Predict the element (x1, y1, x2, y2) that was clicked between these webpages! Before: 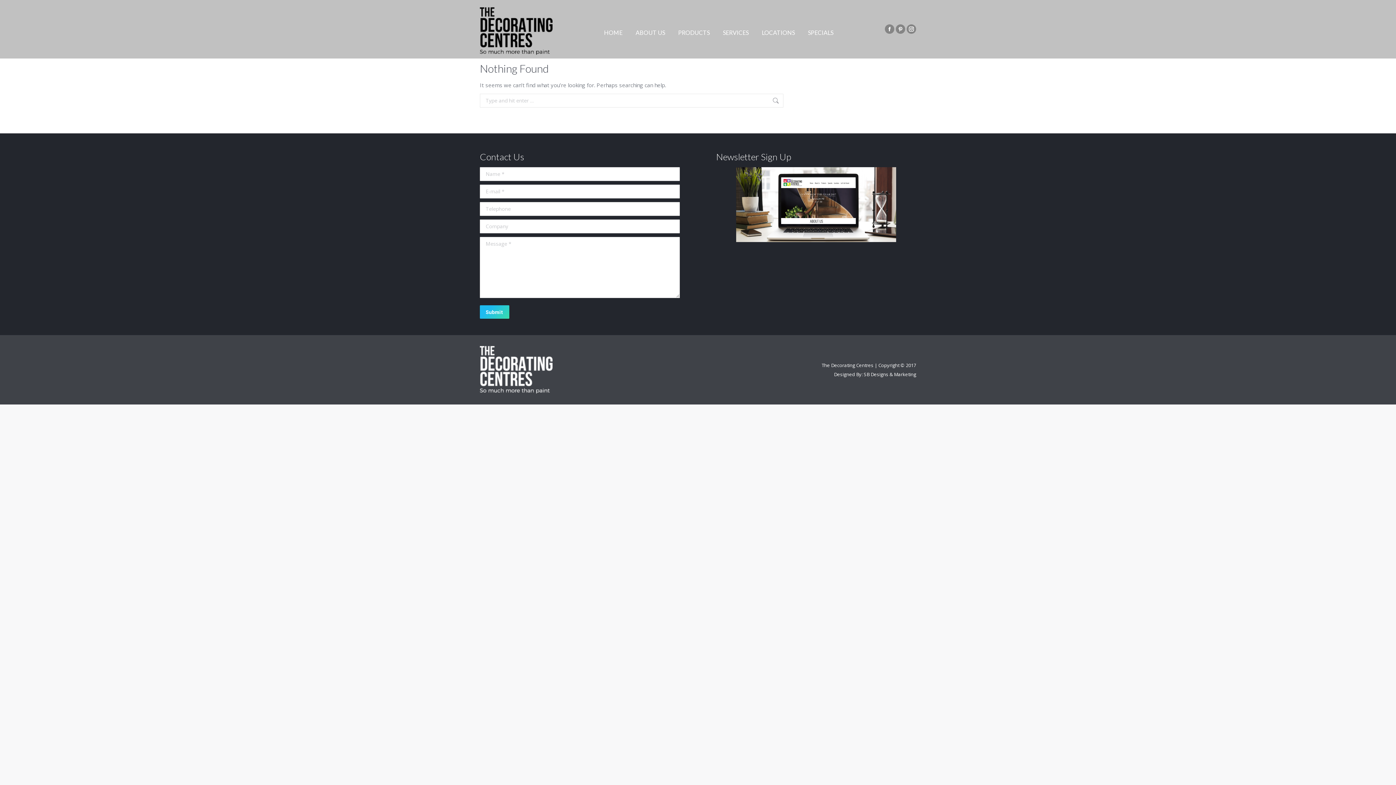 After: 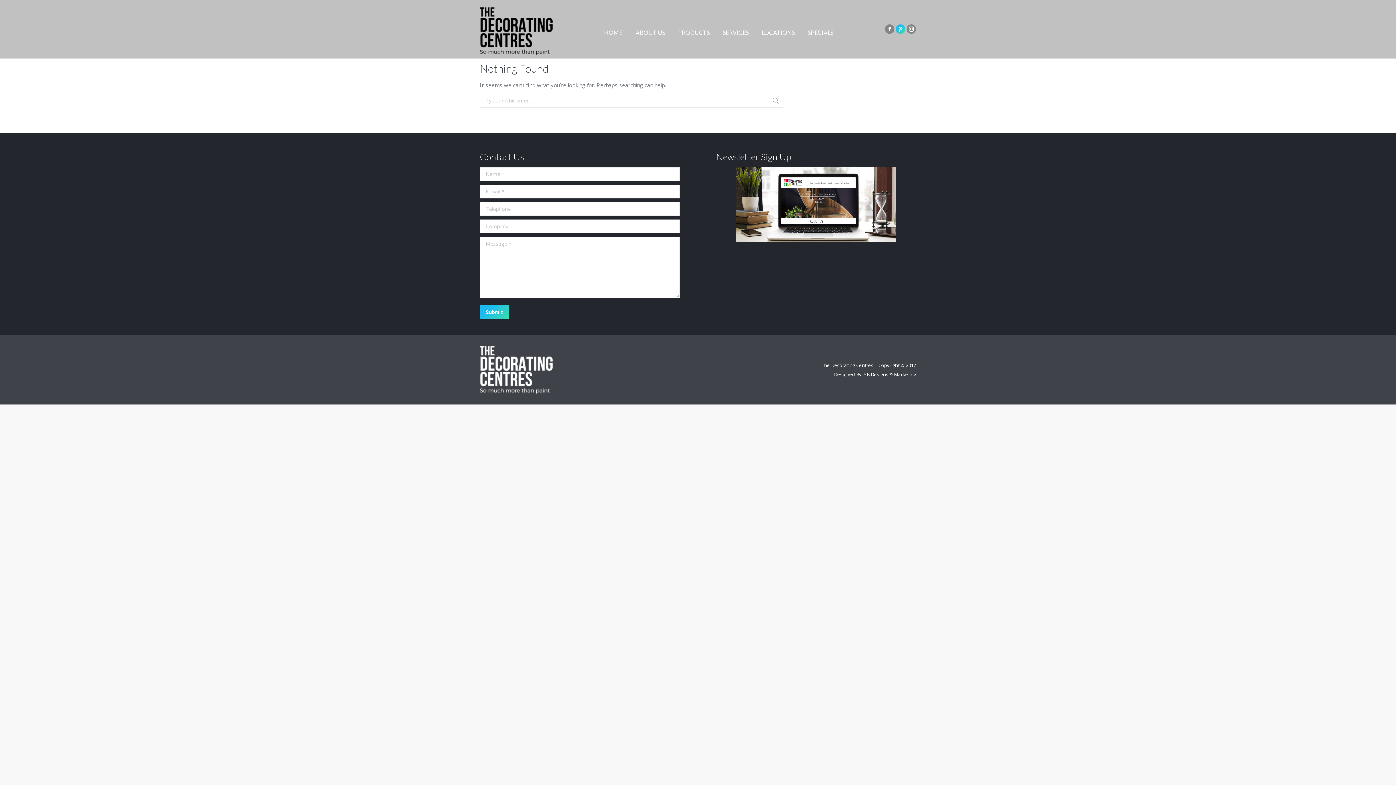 Action: label: Pinterest page opens in new window bbox: (896, 24, 905, 33)